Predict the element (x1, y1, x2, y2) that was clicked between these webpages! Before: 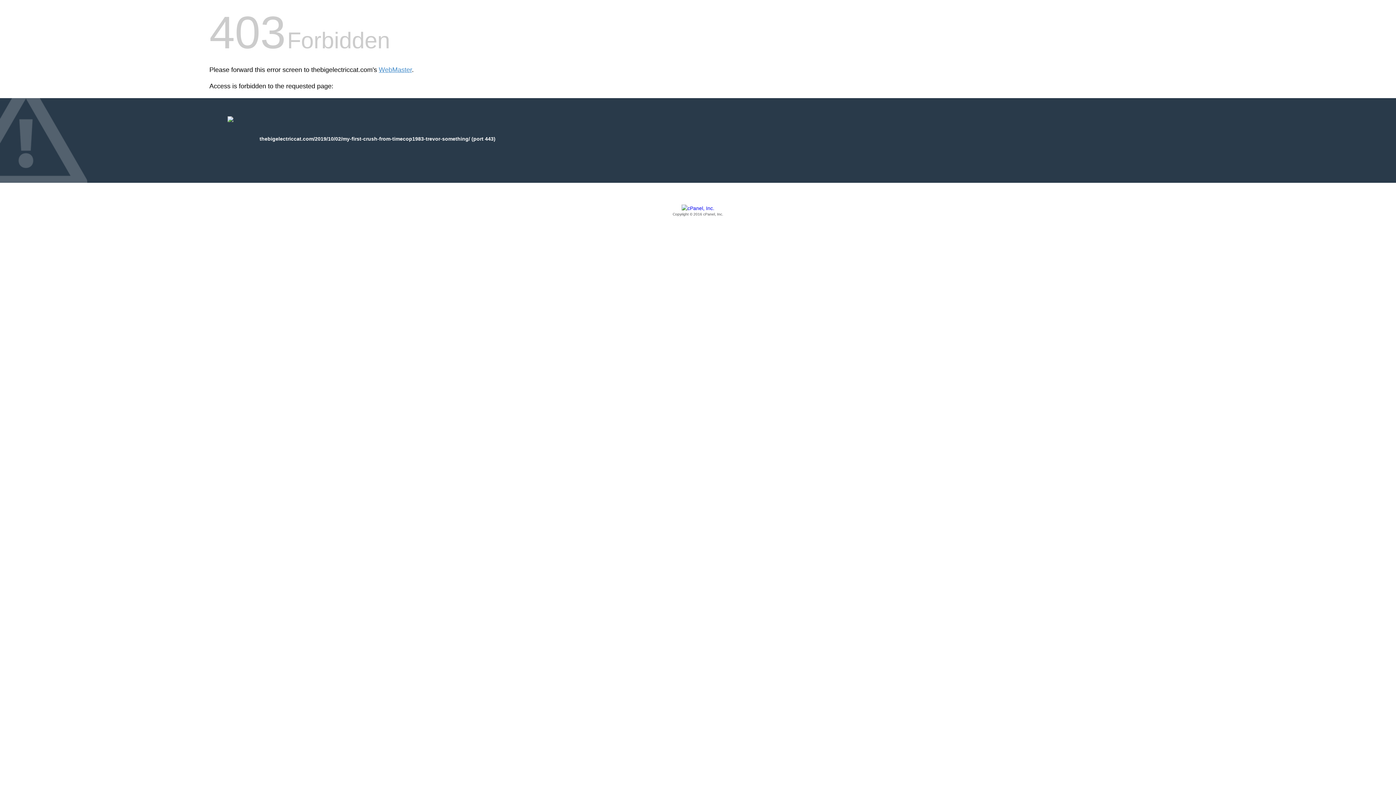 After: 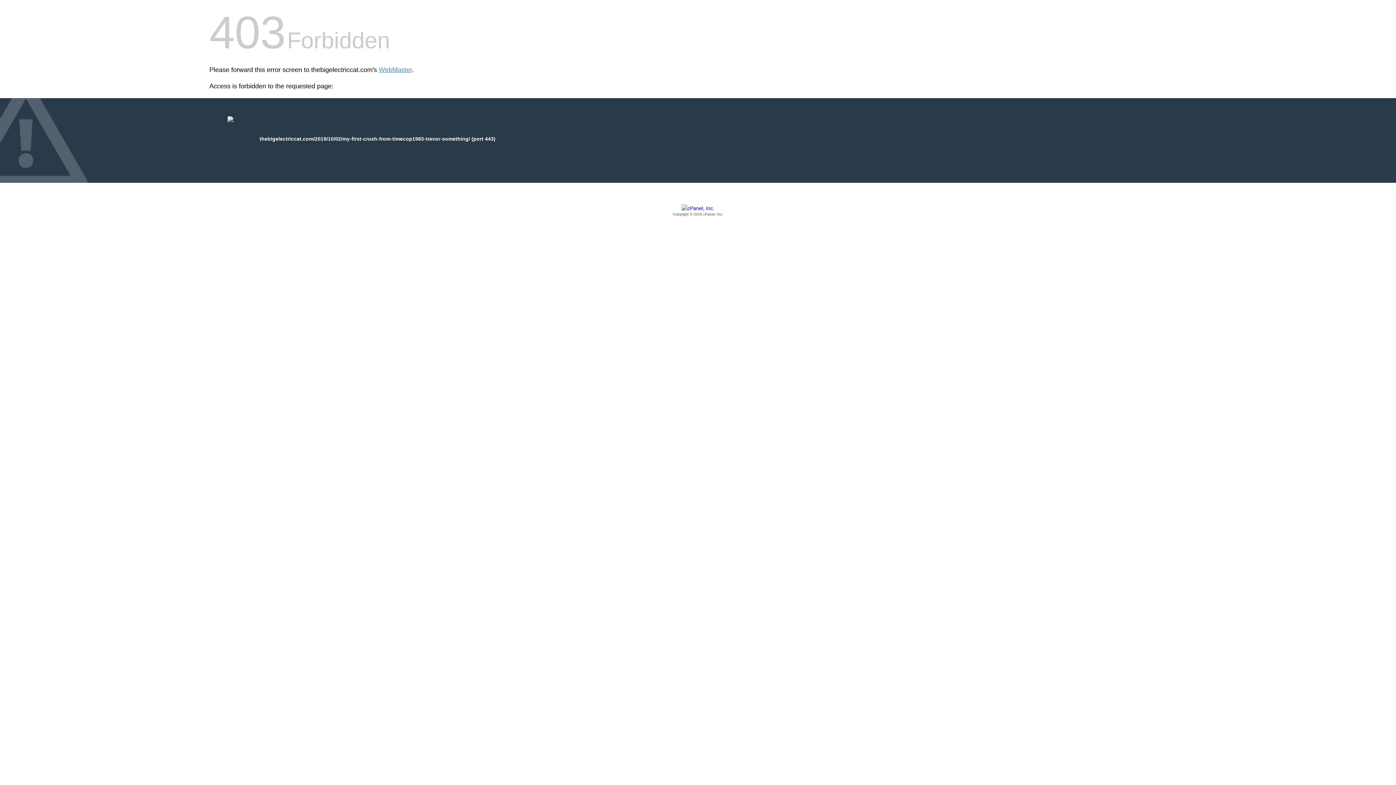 Action: label: Copyright © 2016 cPanel, Inc. bbox: (209, 205, 1186, 217)